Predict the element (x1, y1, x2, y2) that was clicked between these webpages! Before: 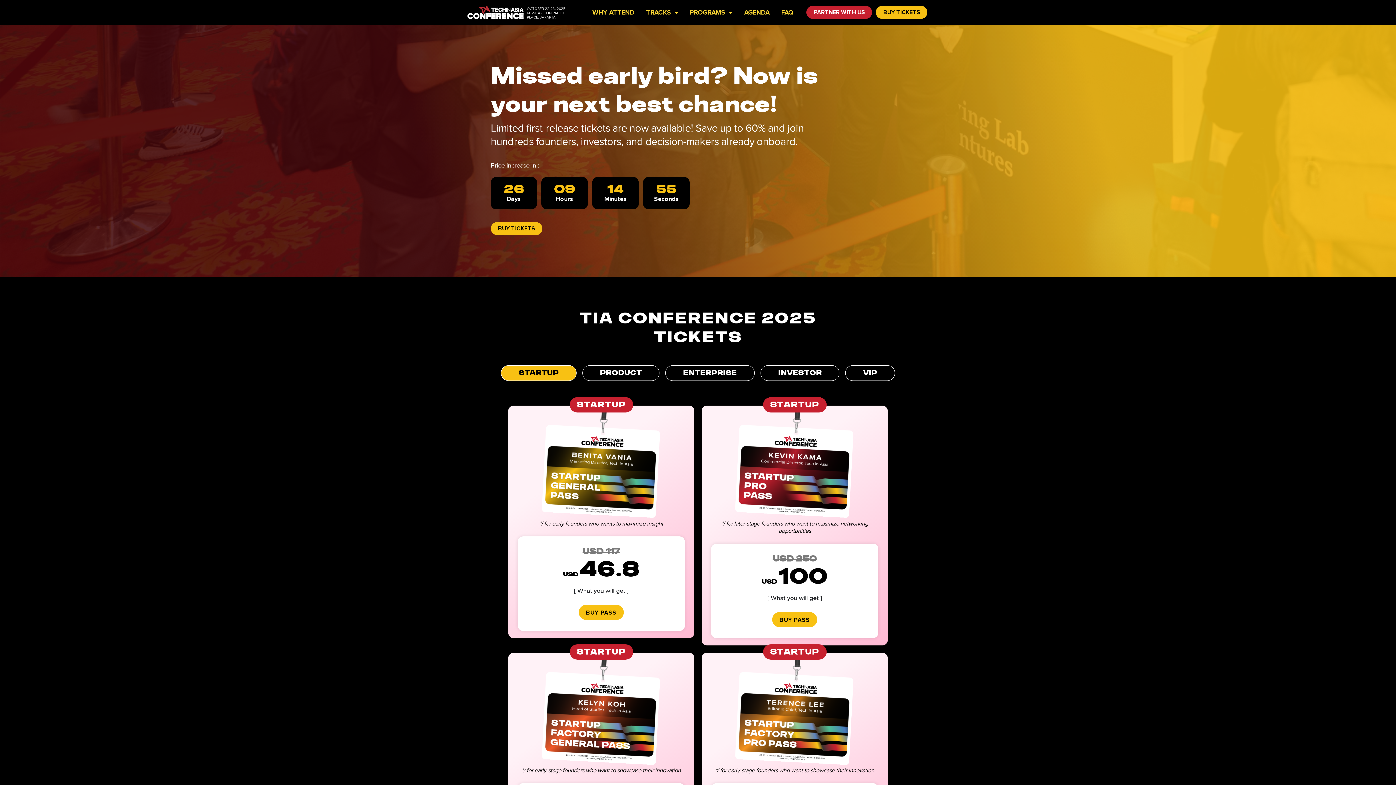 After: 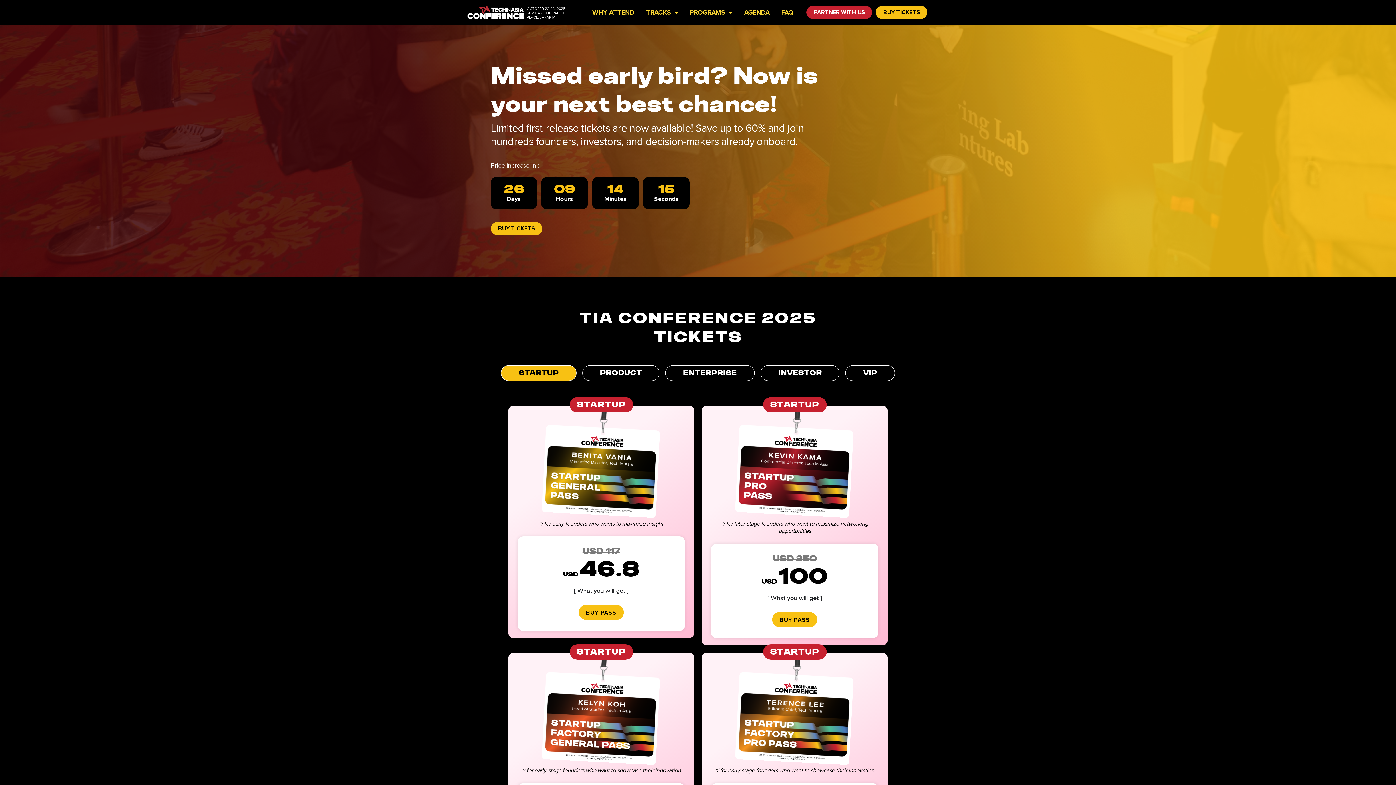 Action: bbox: (876, 5, 927, 18) label: BUY TICKETS